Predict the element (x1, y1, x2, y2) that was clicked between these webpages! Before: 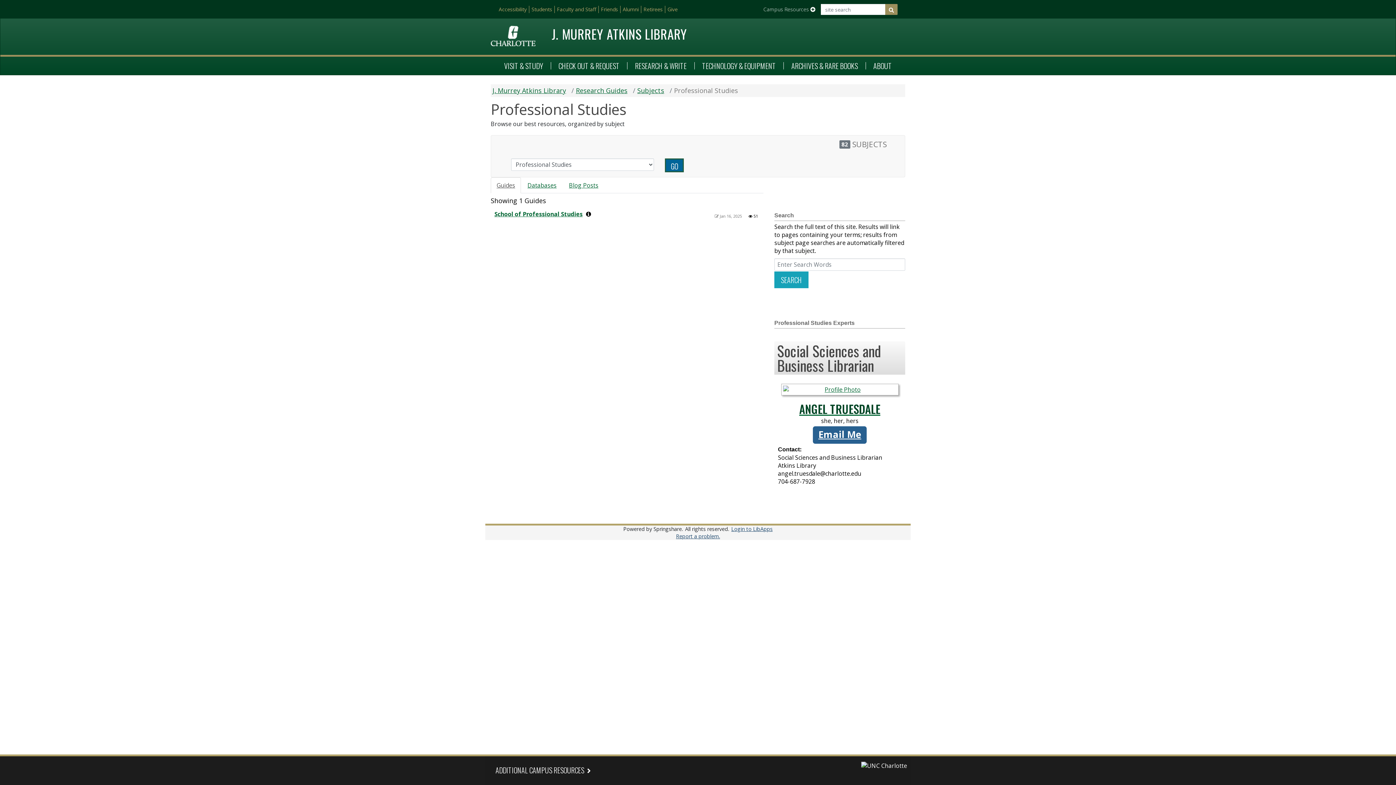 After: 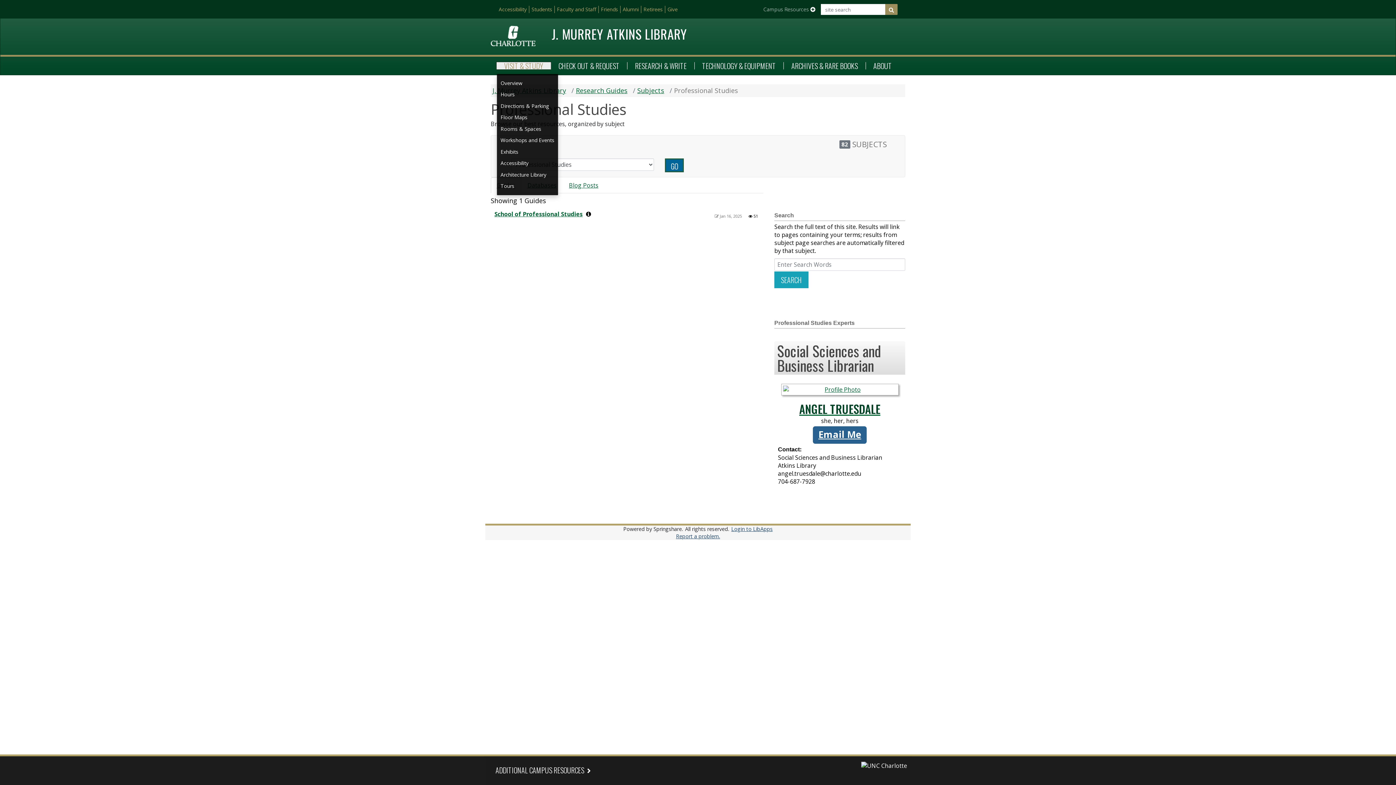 Action: label: VISIT & STUDY bbox: (496, 62, 550, 69)